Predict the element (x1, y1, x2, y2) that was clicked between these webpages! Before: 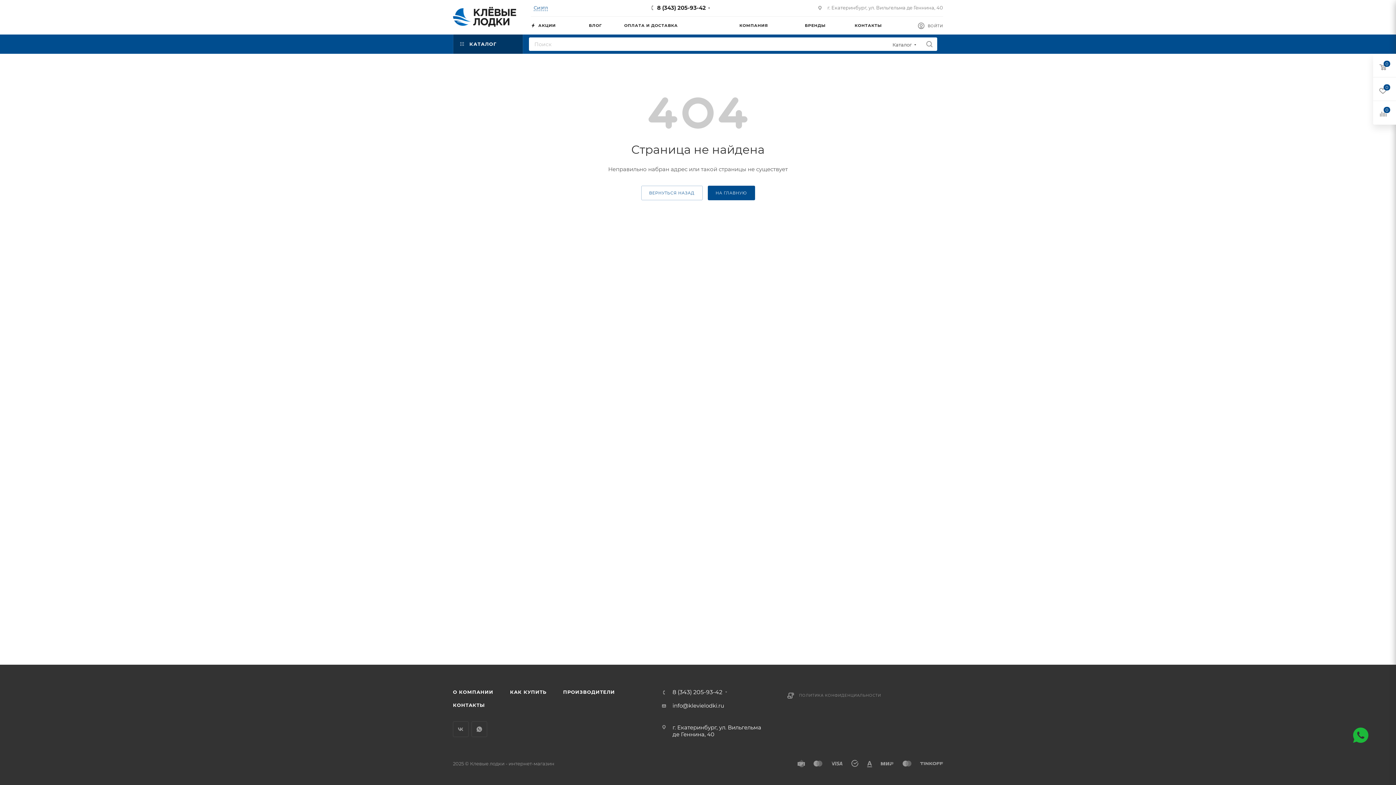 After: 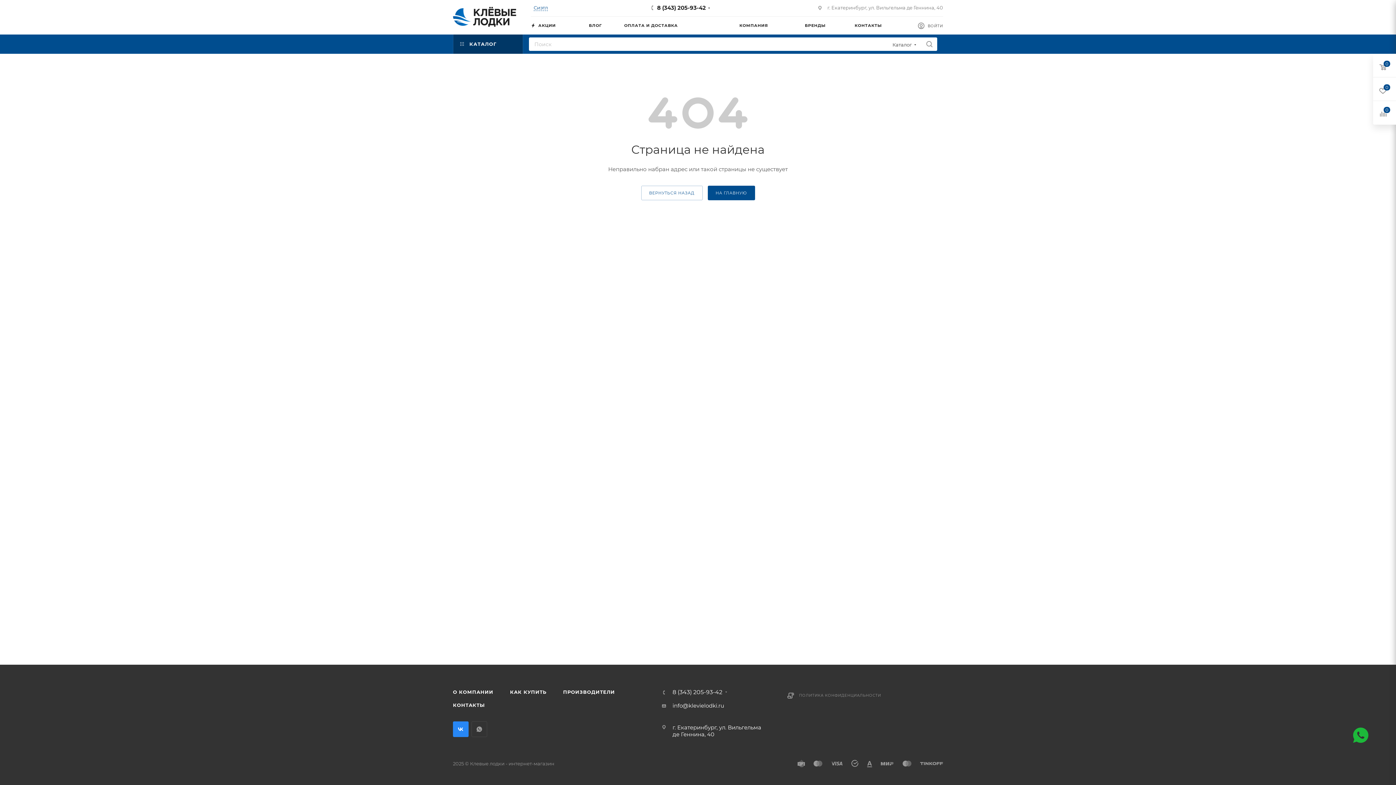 Action: bbox: (453, 721, 468, 737) label: Вконтакте